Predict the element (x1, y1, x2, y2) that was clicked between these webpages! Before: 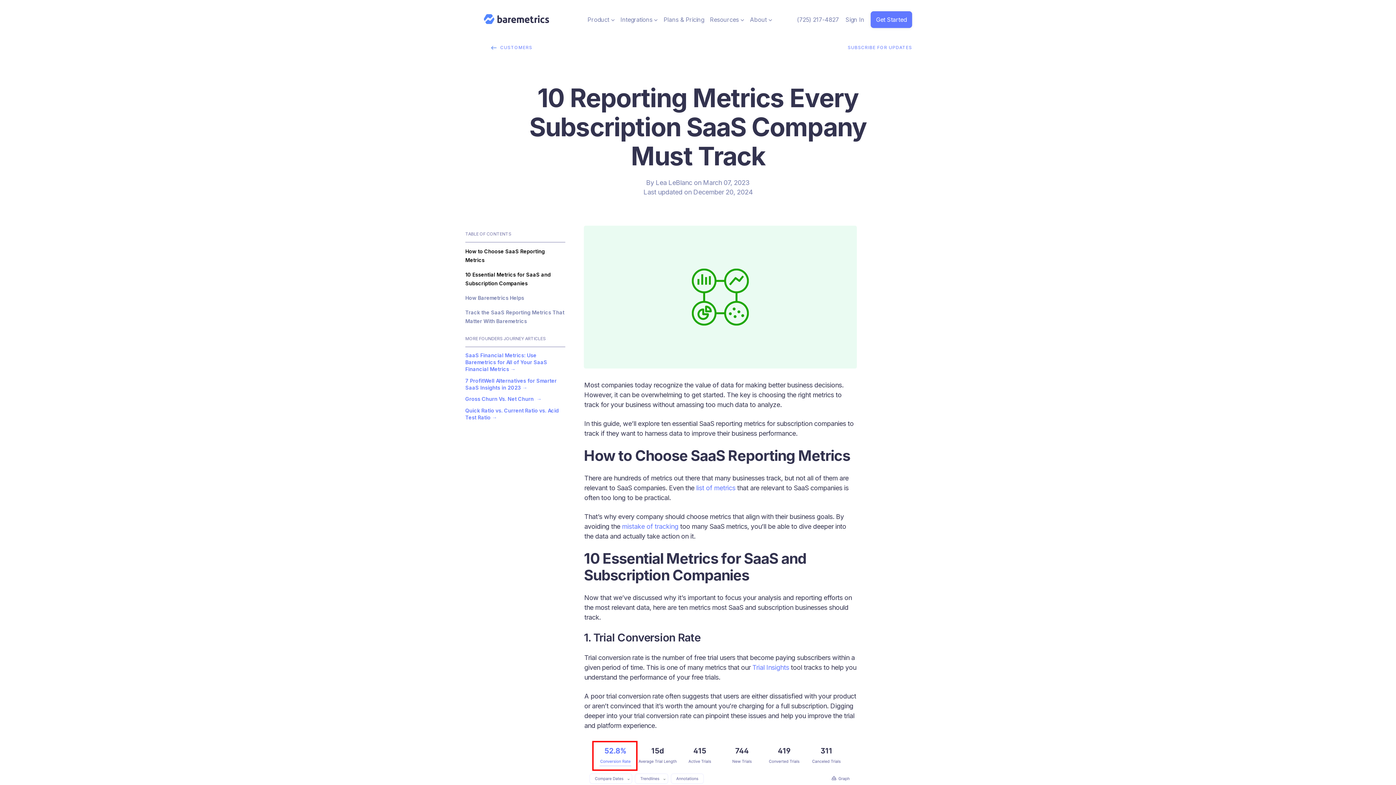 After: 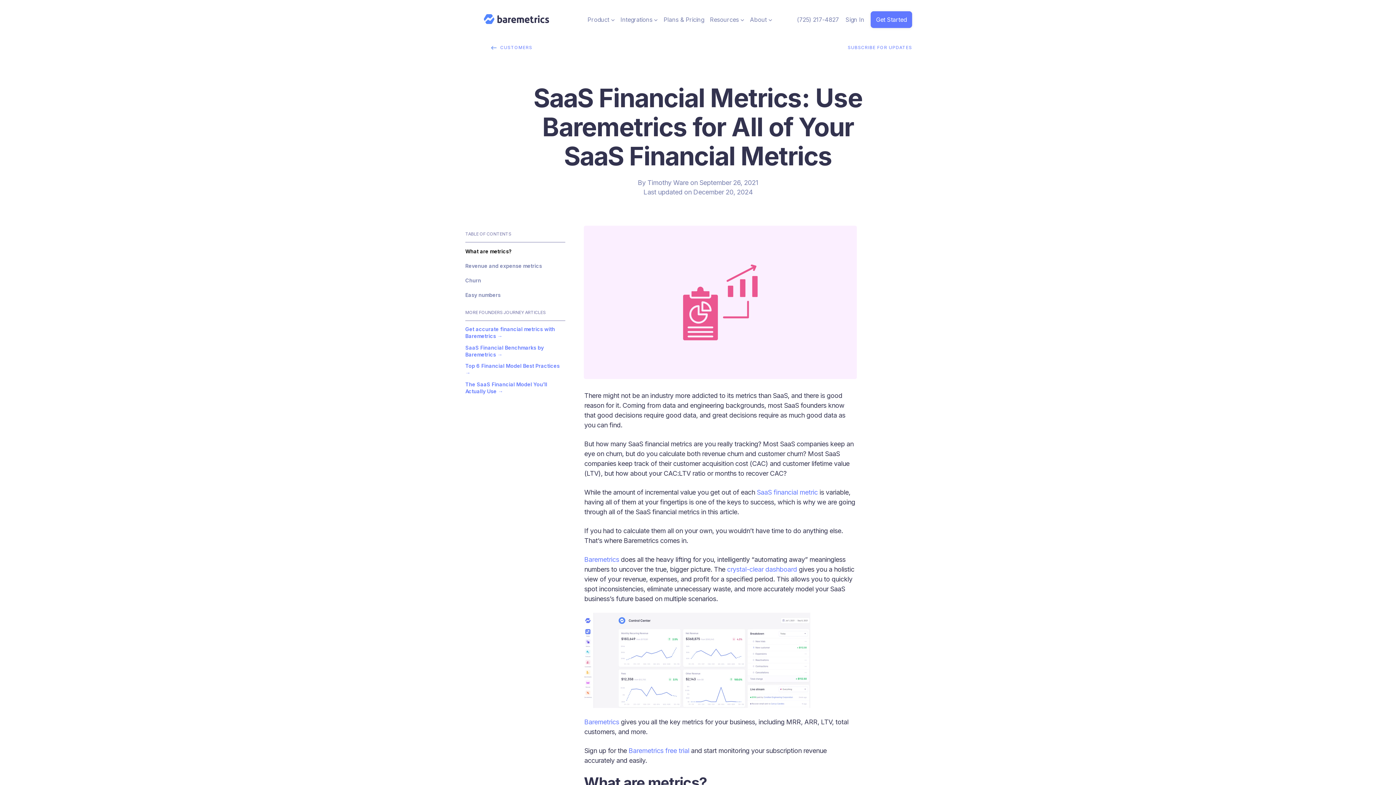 Action: label: SaaS Financial Metrics: Use Baremetrics for All of Your SaaS Financial Metrics bbox: (465, 352, 547, 372)